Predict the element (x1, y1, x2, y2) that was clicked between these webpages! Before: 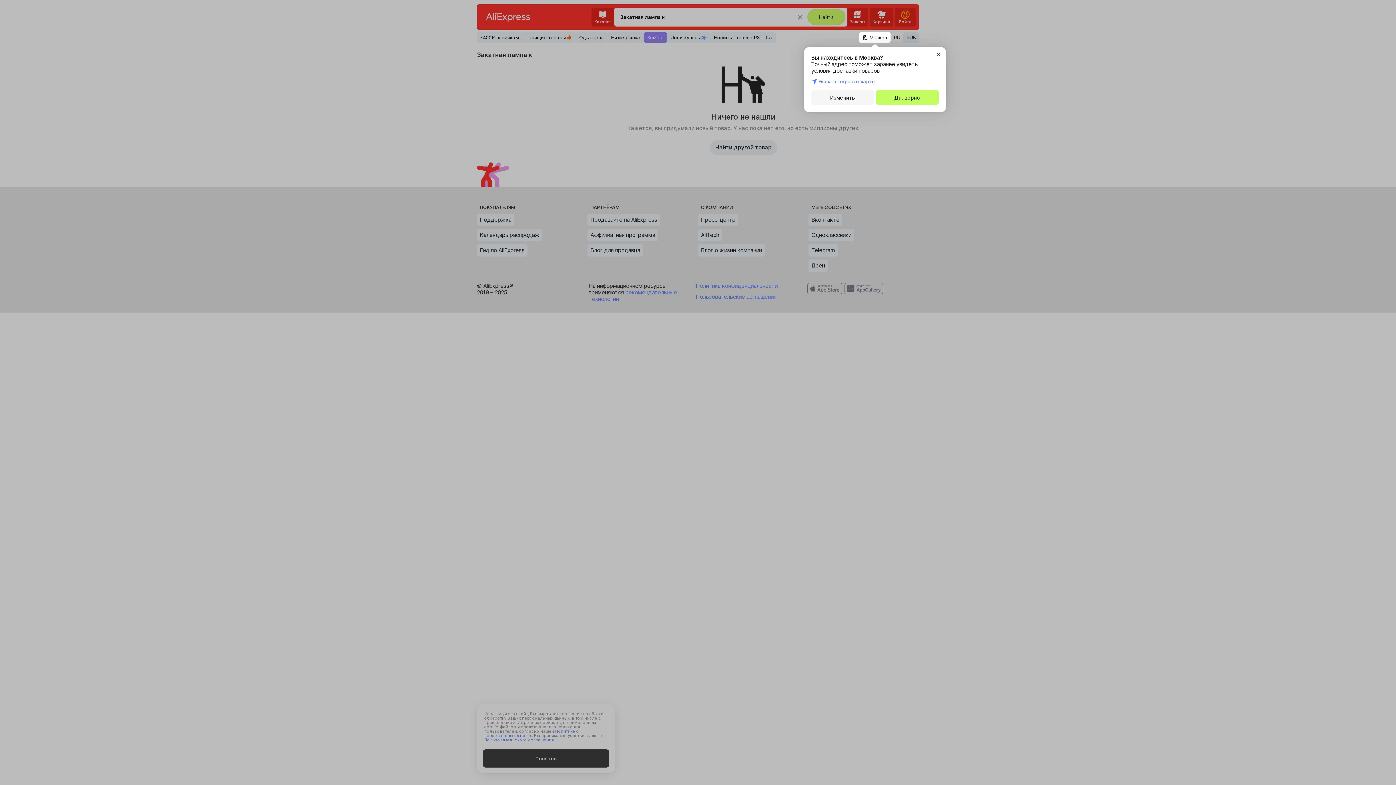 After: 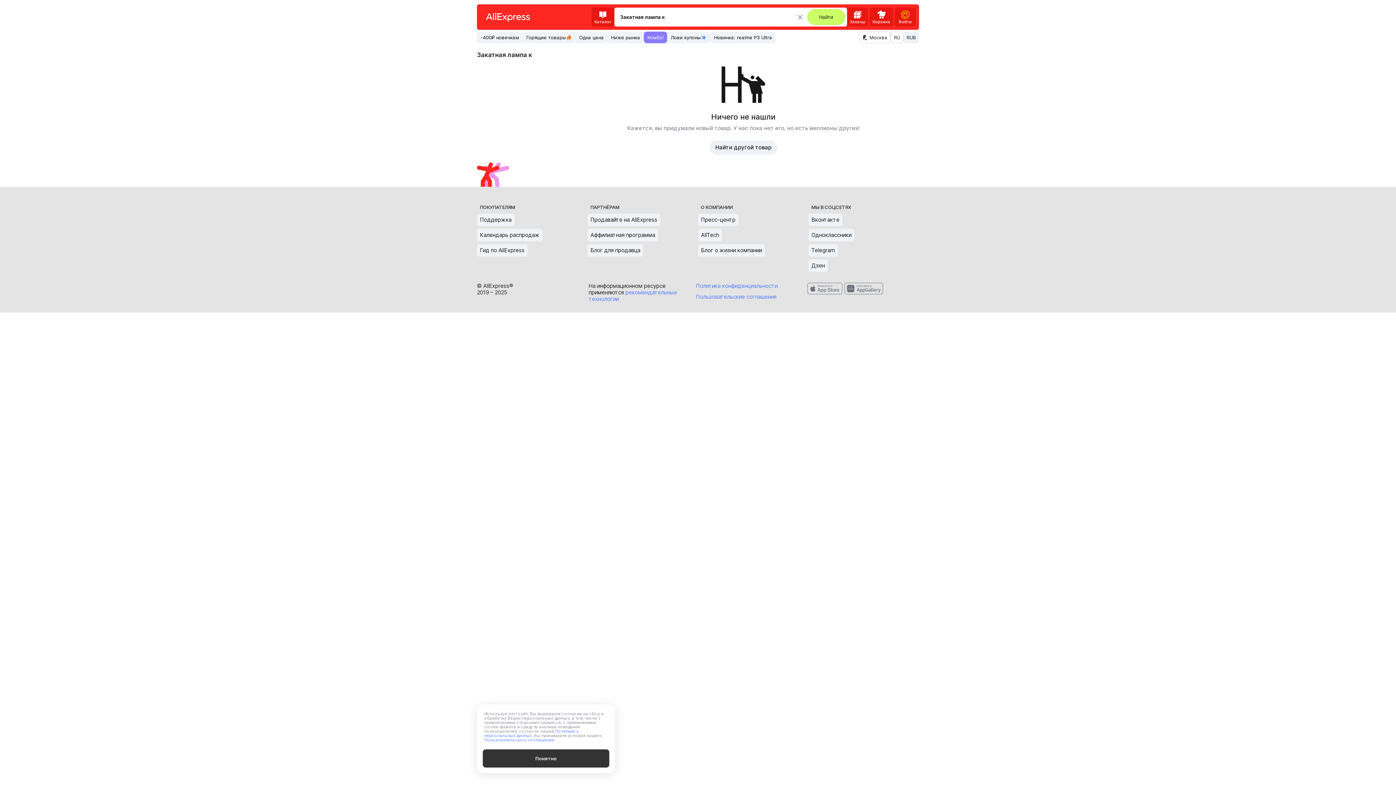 Action: label: Да, верно bbox: (876, 90, 938, 104)